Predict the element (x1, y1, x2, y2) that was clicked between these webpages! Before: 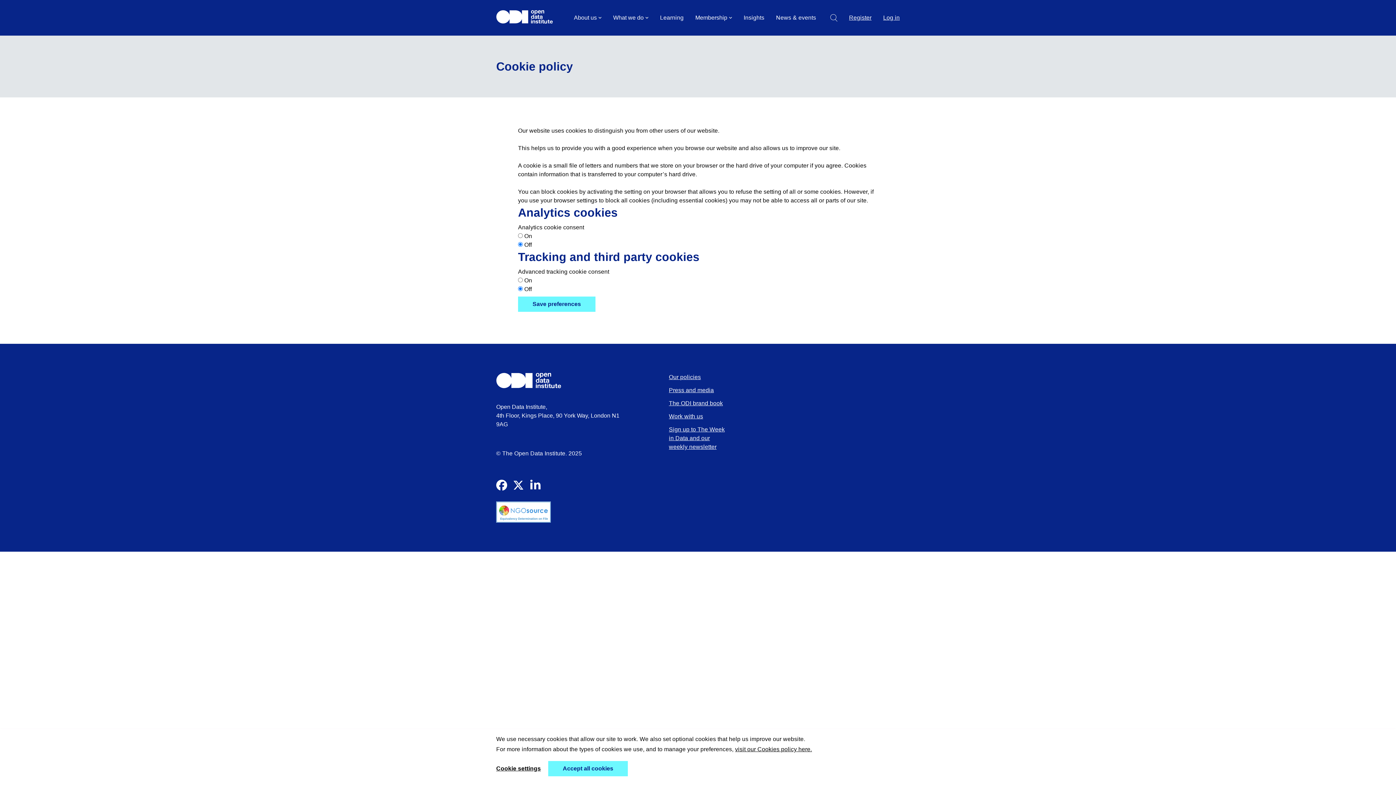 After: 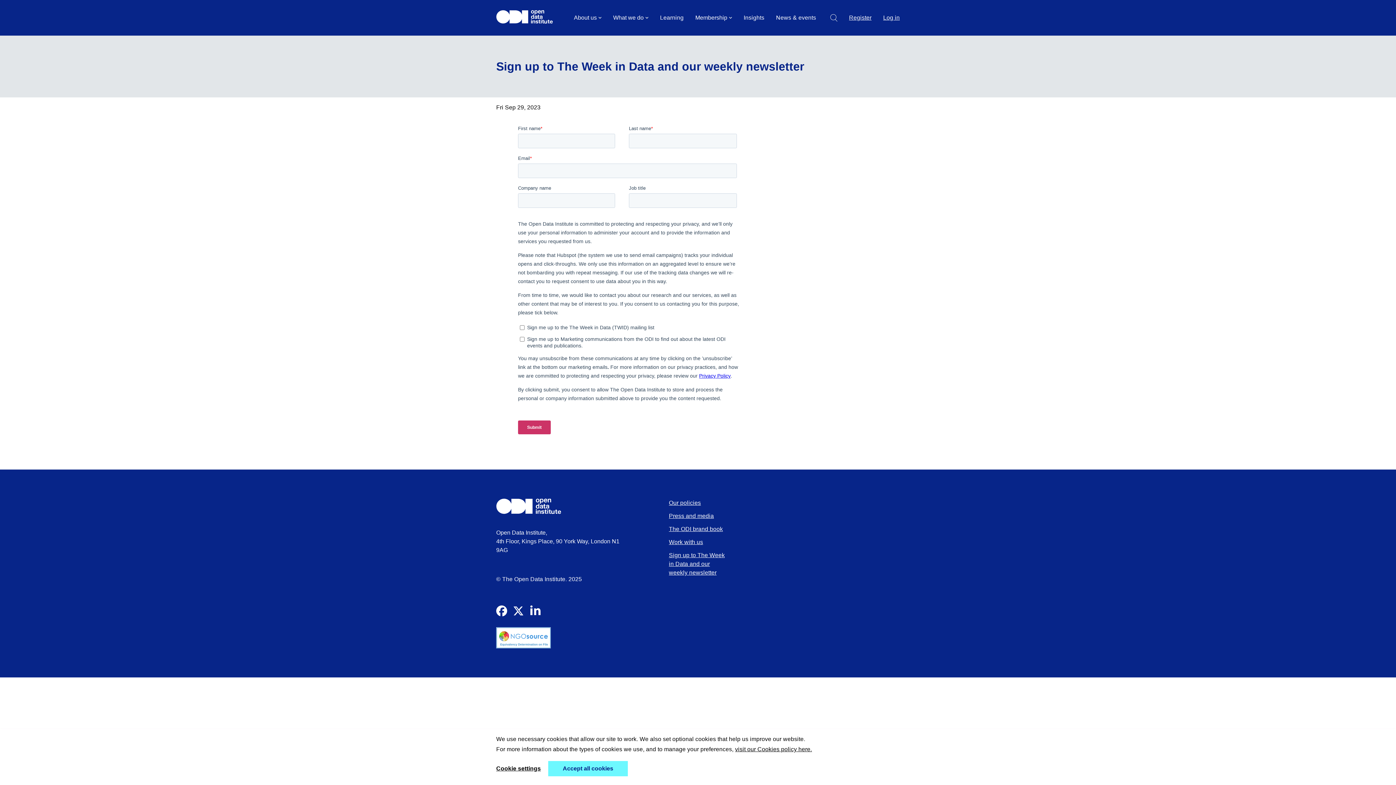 Action: label: Sign up to The Week in Data and our weekly newsletter bbox: (669, 426, 725, 450)